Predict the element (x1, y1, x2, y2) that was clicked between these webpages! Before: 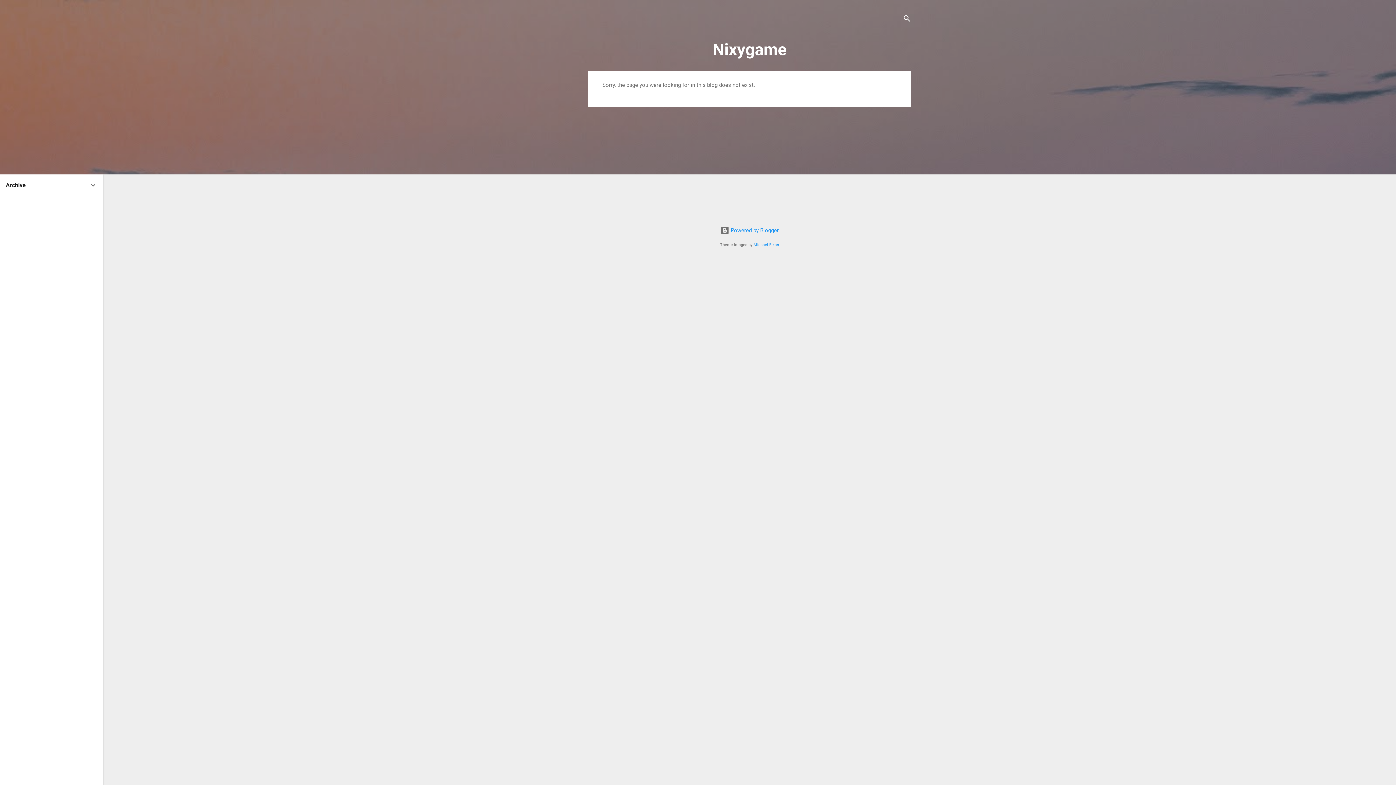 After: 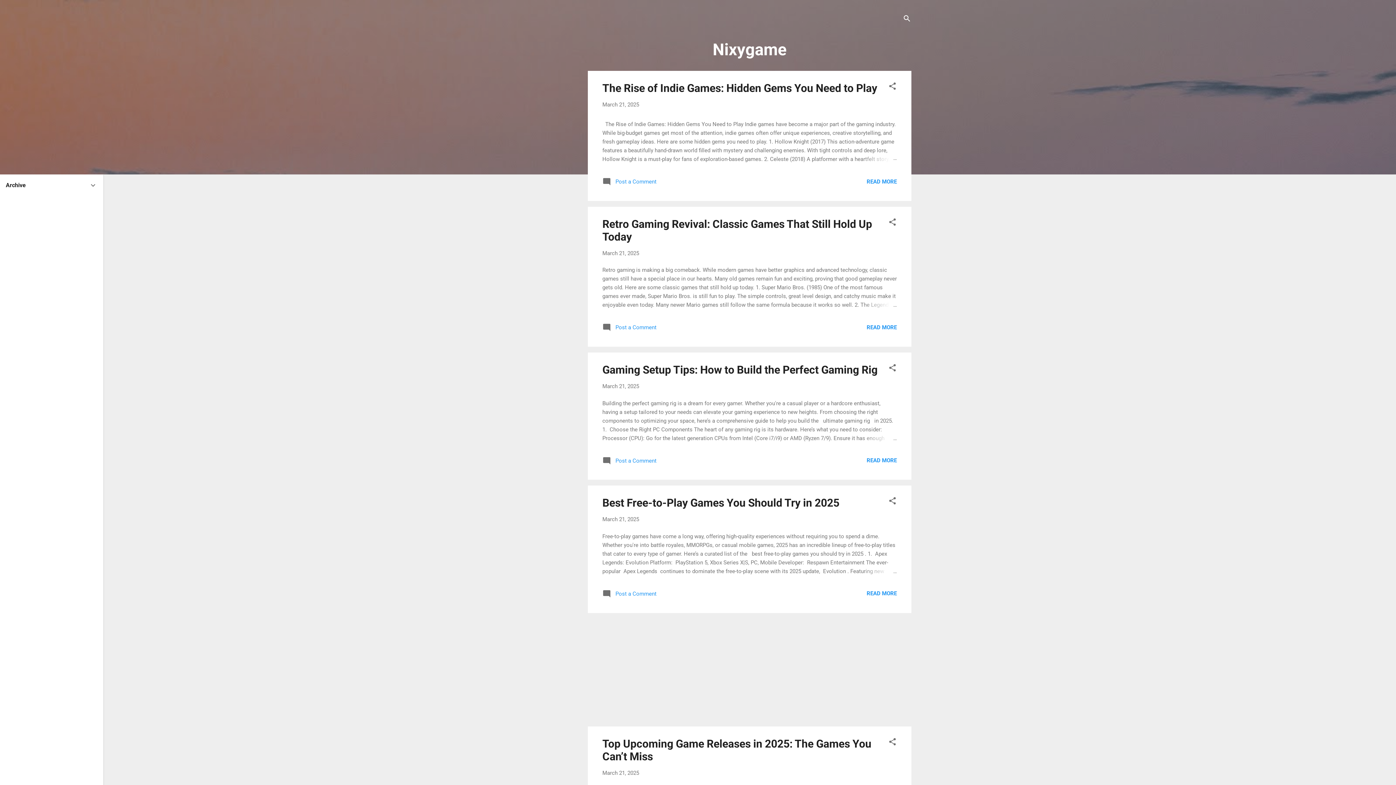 Action: label: Nixygame bbox: (712, 40, 786, 59)